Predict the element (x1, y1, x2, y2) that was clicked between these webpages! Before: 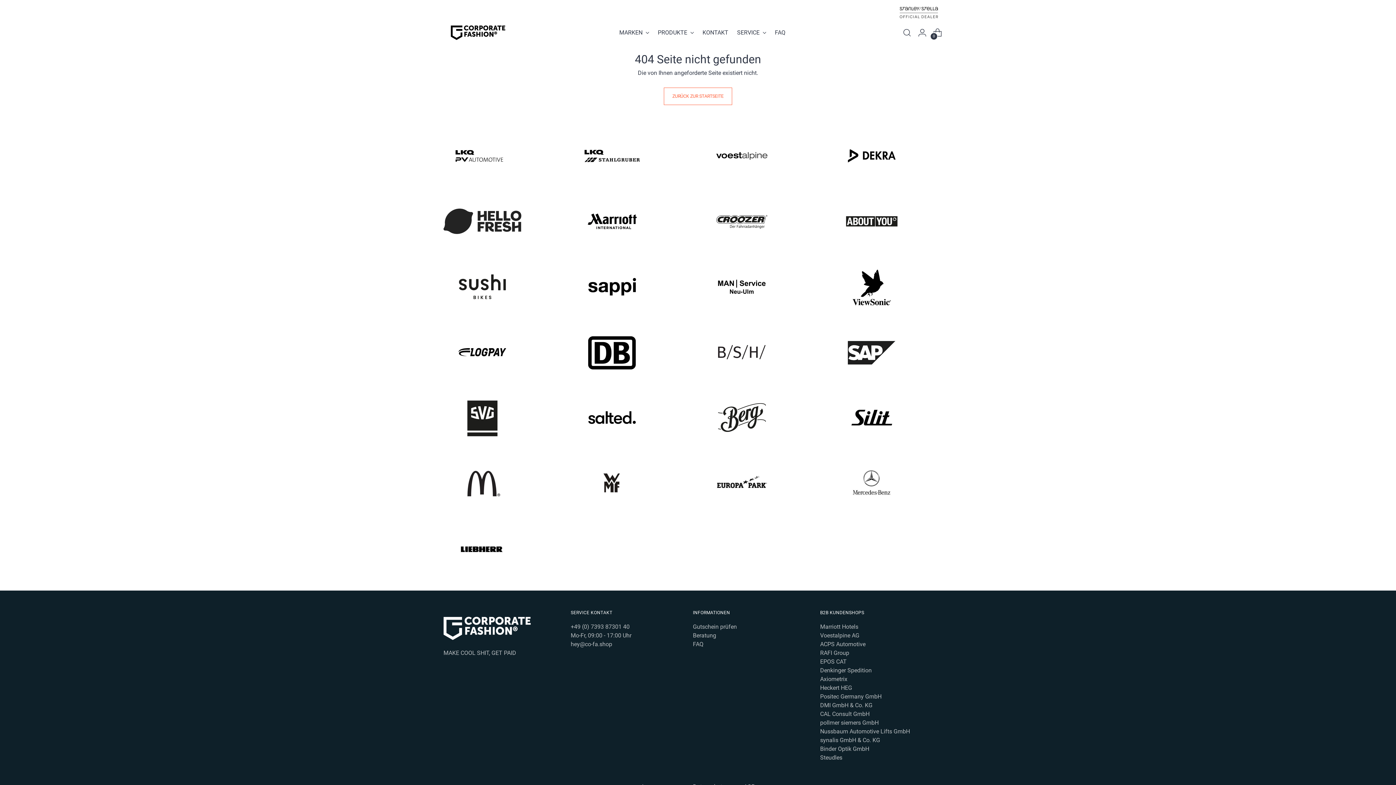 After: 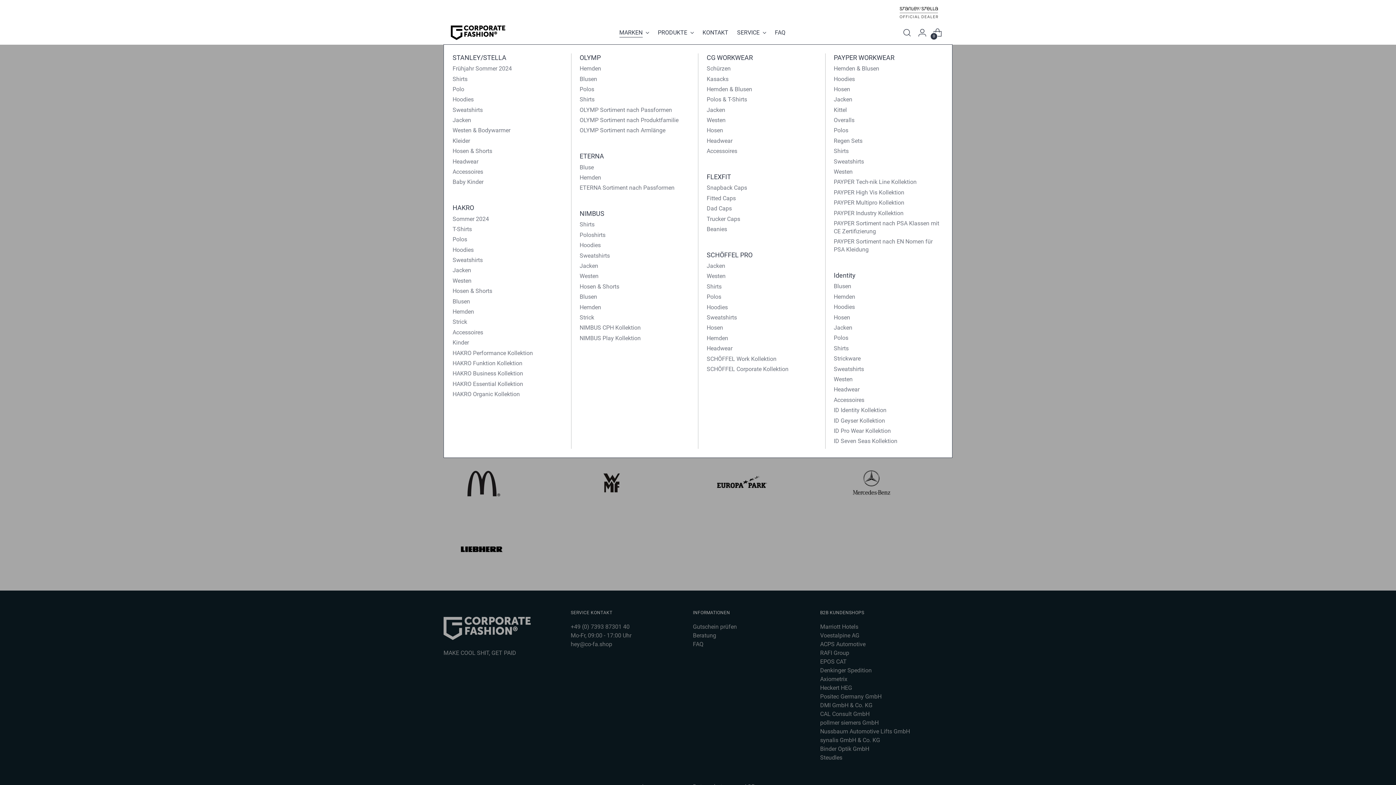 Action: label: MARKEN bbox: (619, 24, 649, 40)